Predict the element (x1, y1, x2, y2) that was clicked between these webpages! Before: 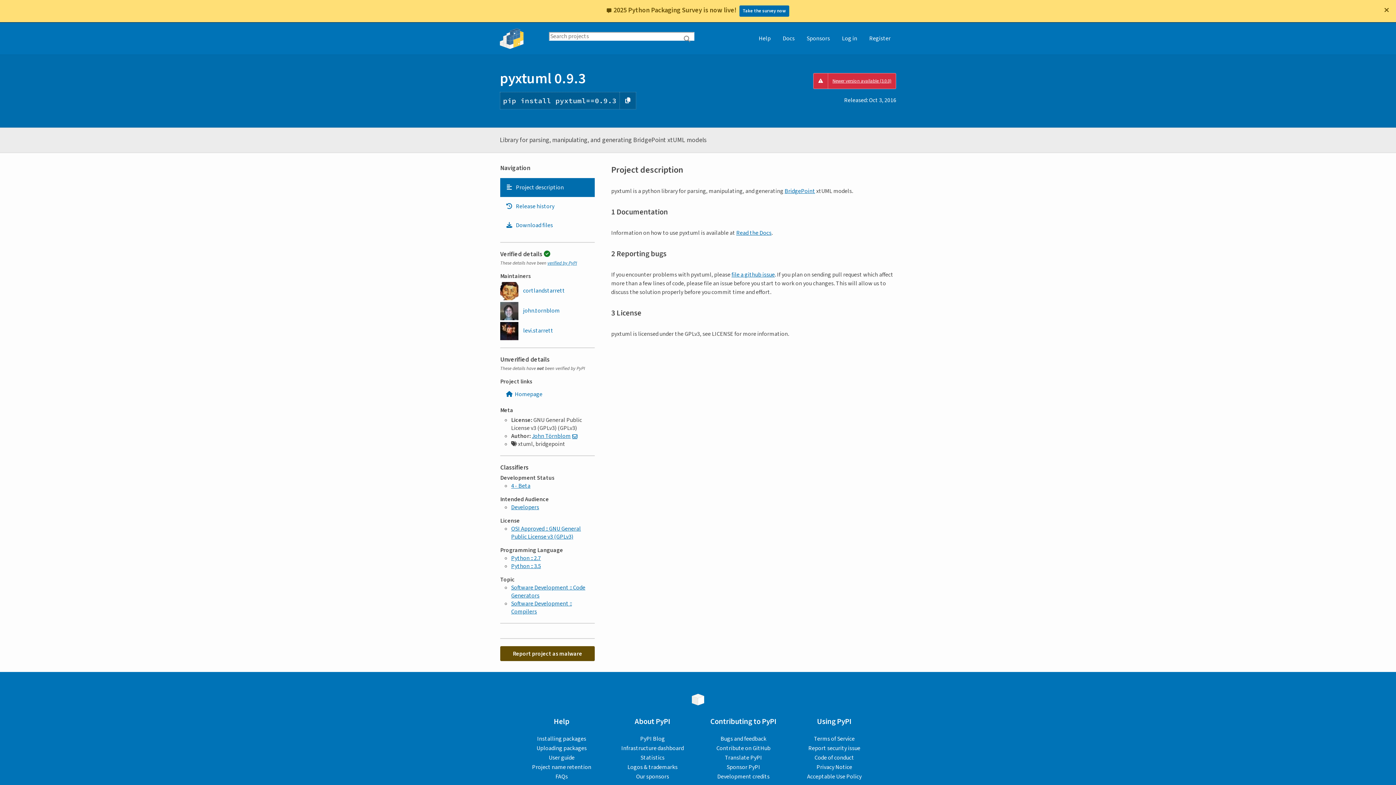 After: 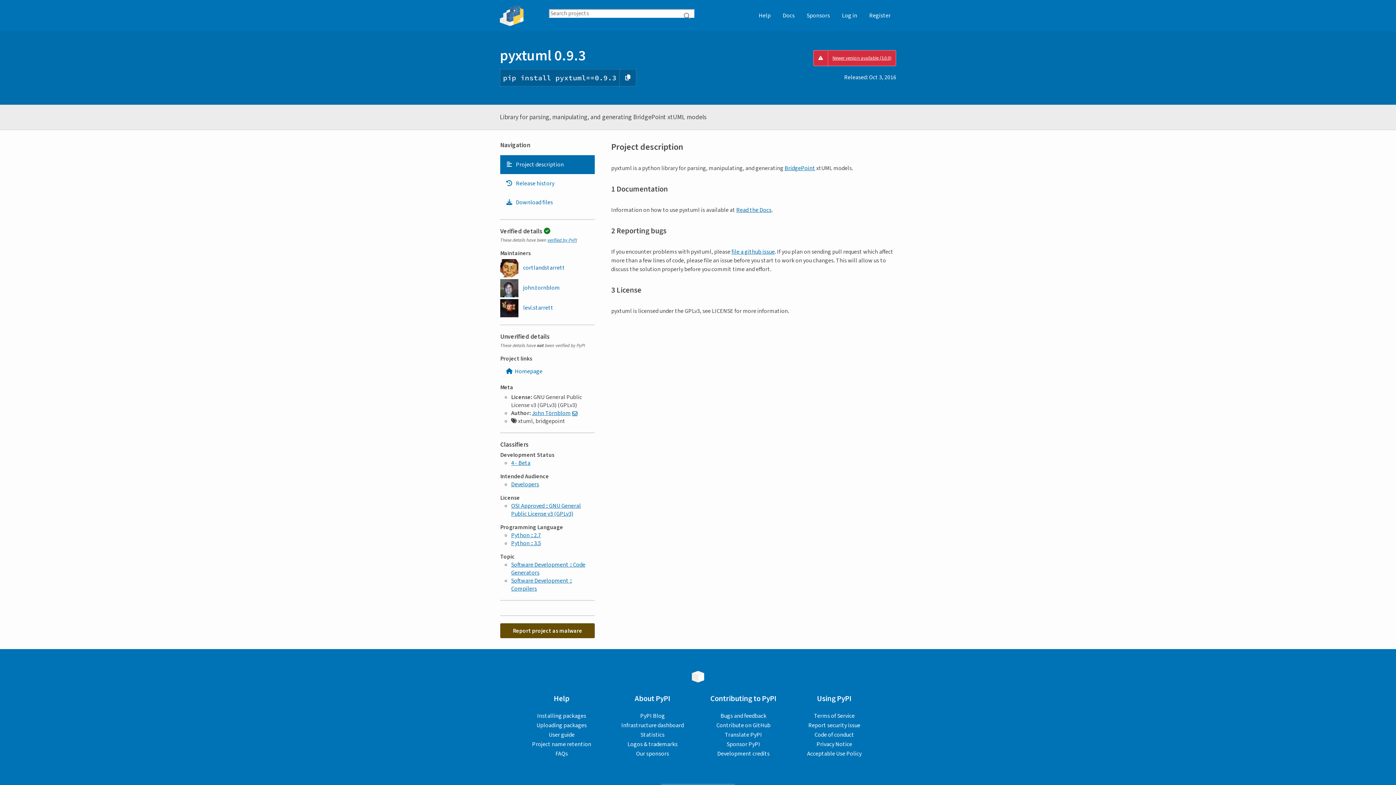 Action: bbox: (1382, 5, 1390, 13) label: Close